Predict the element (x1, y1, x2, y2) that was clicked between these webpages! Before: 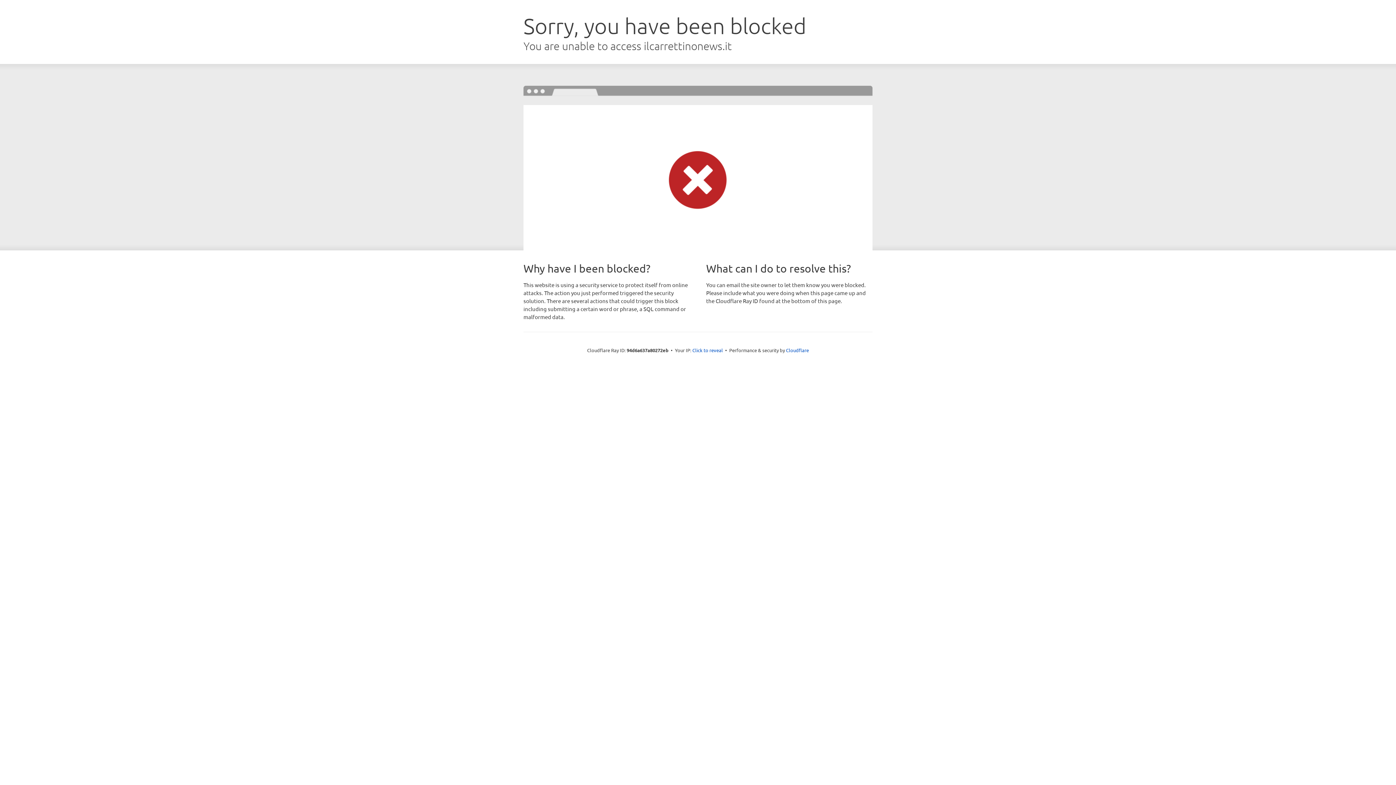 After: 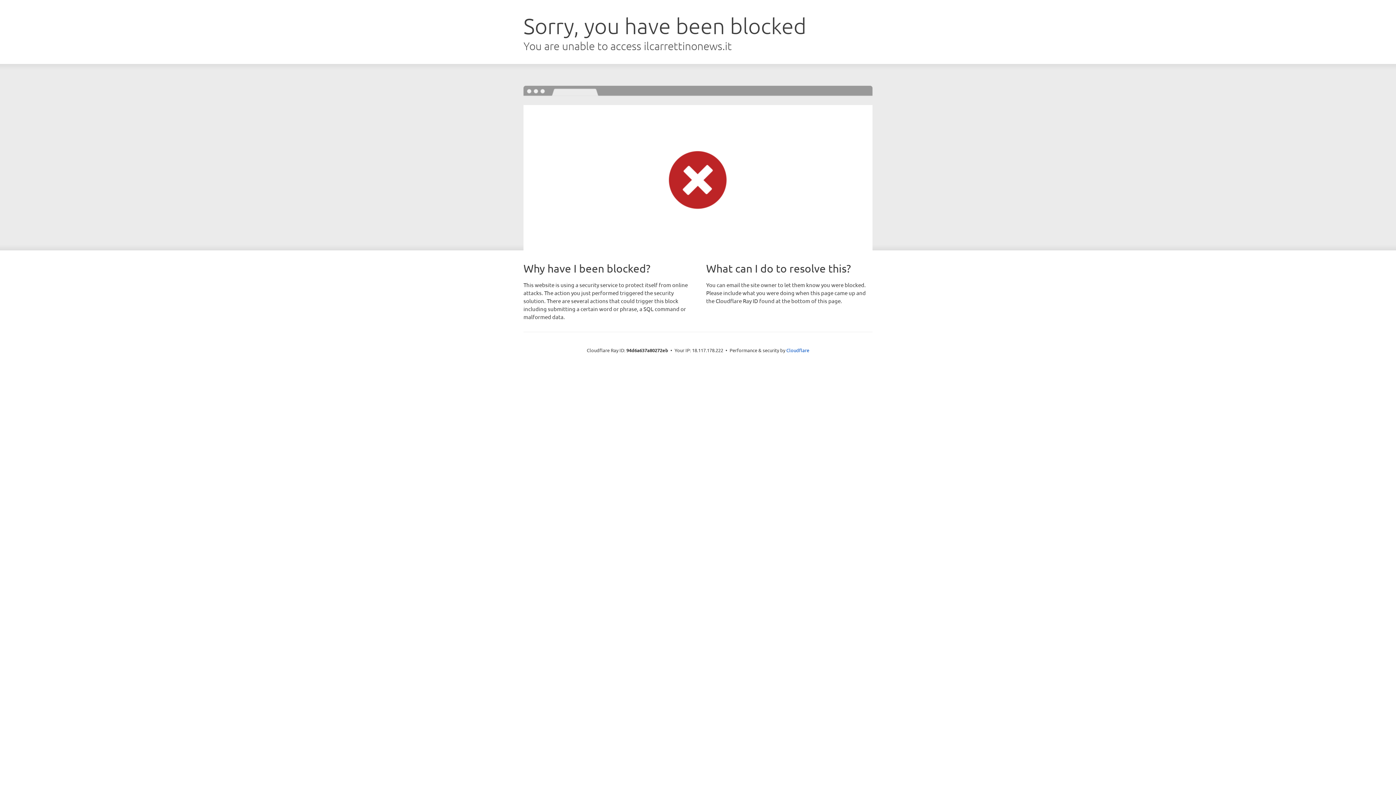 Action: bbox: (692, 346, 723, 353) label: Click to reveal